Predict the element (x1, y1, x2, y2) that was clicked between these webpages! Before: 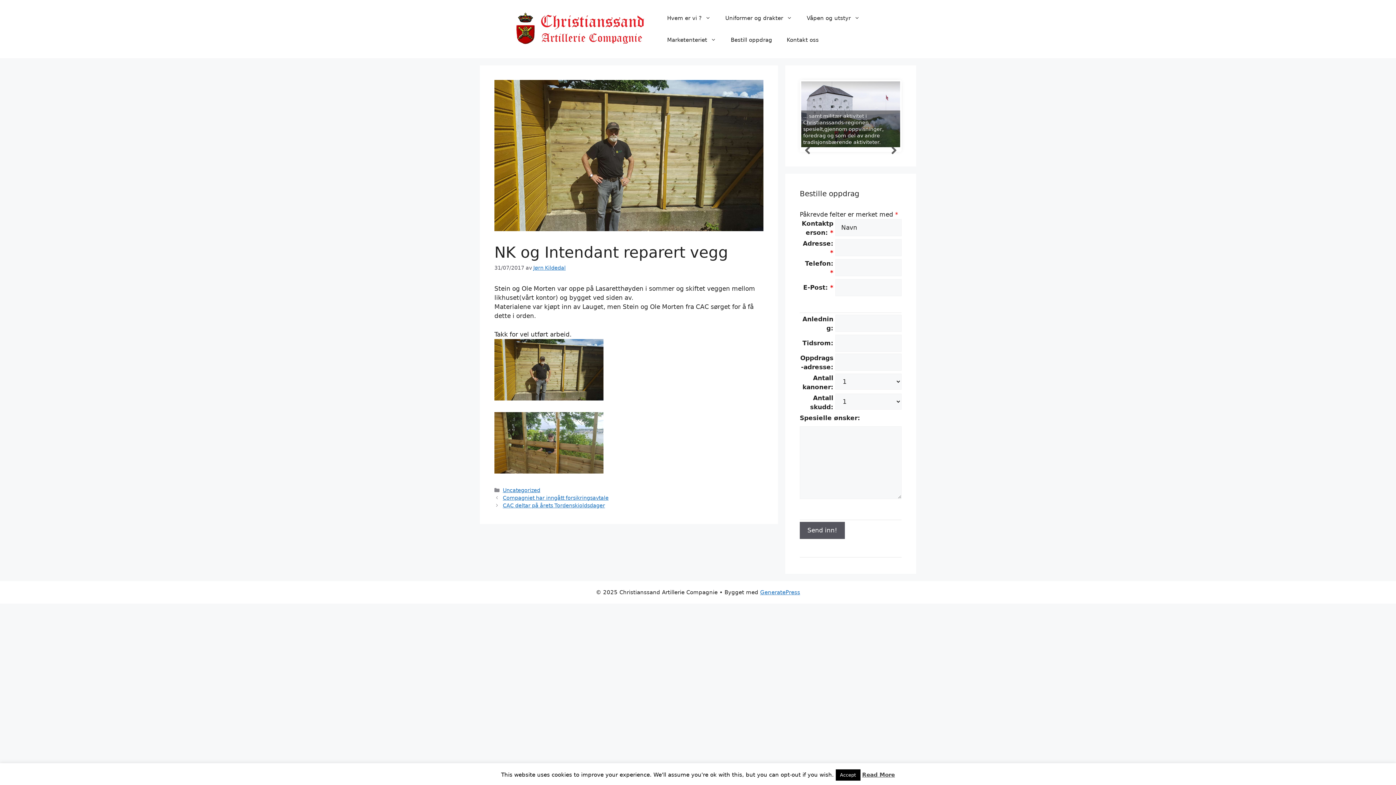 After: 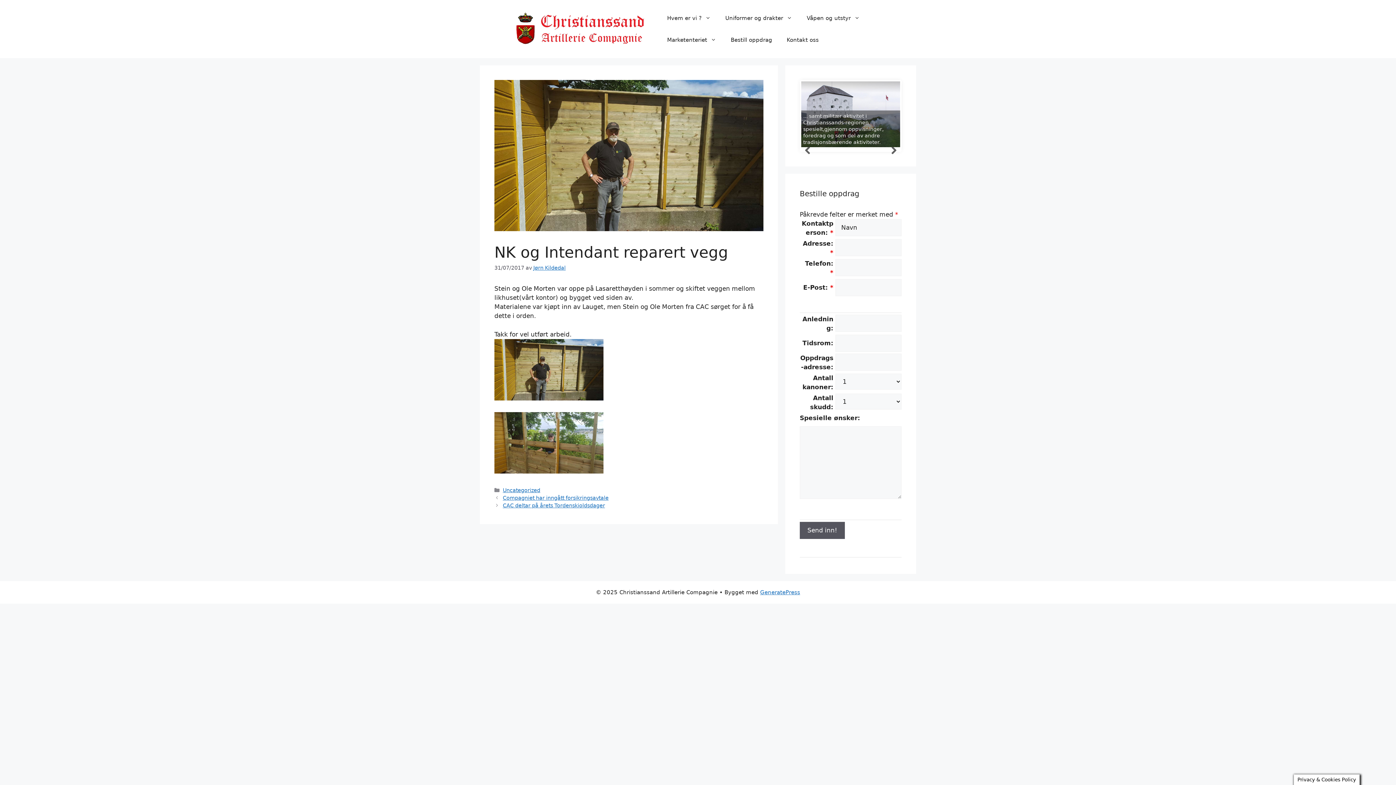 Action: label: Accept bbox: (835, 769, 860, 781)